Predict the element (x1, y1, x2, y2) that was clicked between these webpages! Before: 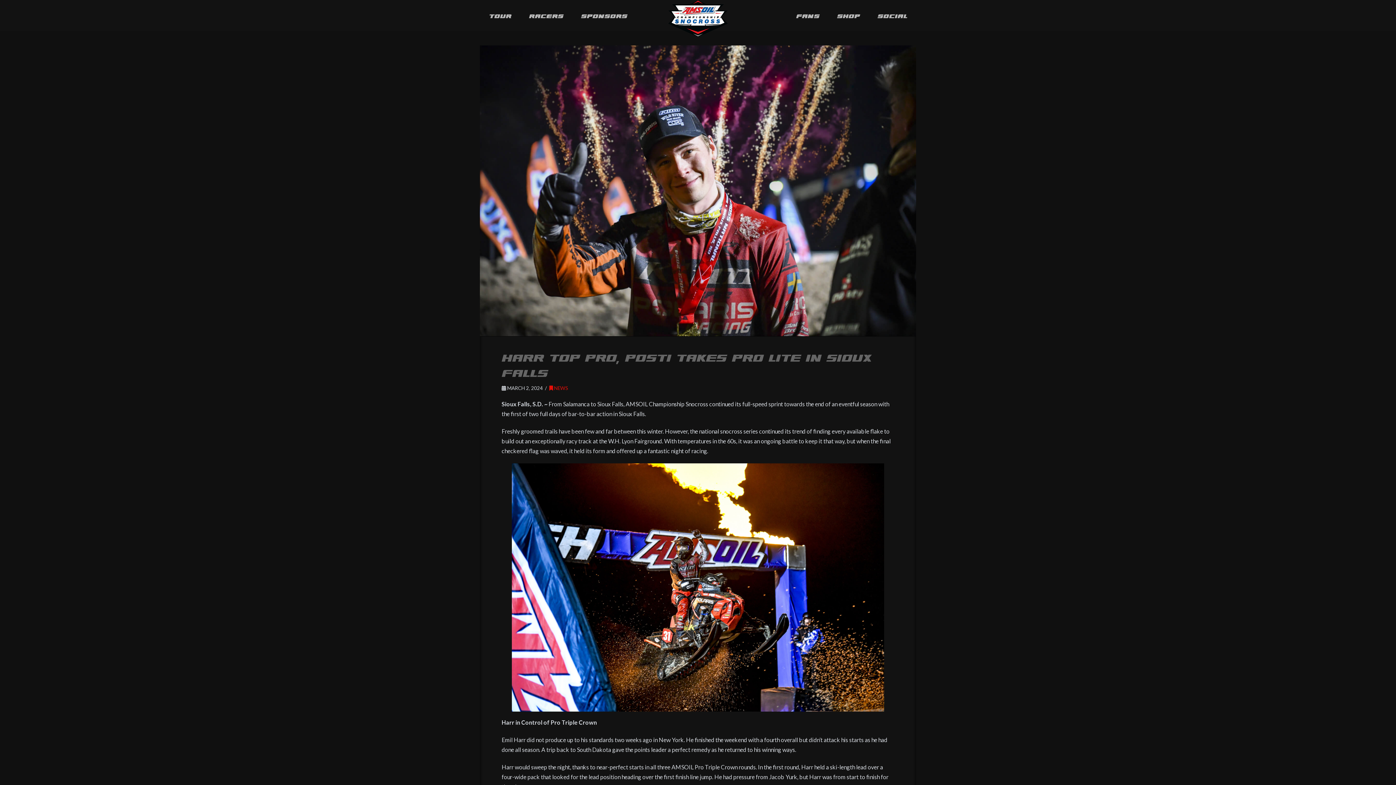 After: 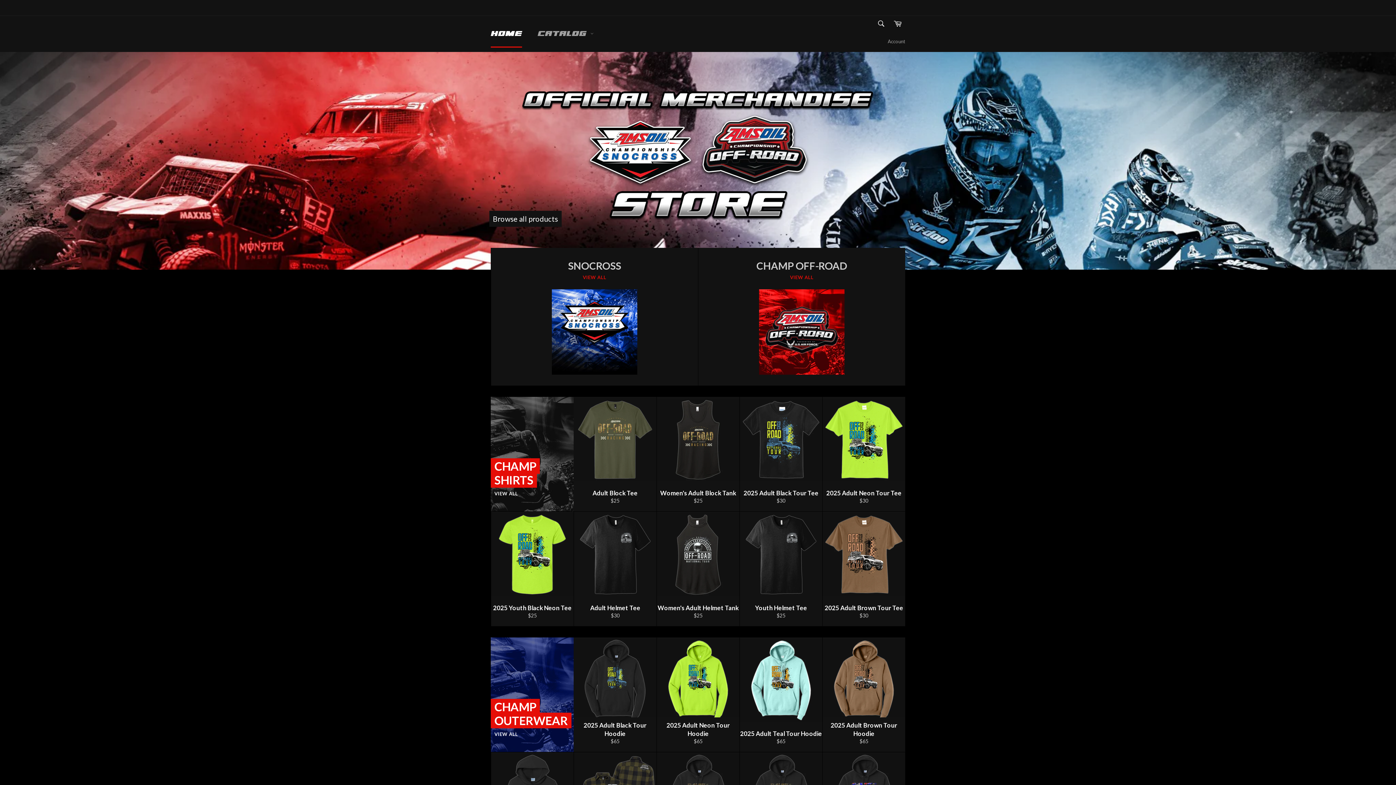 Action: bbox: (828, 0, 868, 30) label: SHOP